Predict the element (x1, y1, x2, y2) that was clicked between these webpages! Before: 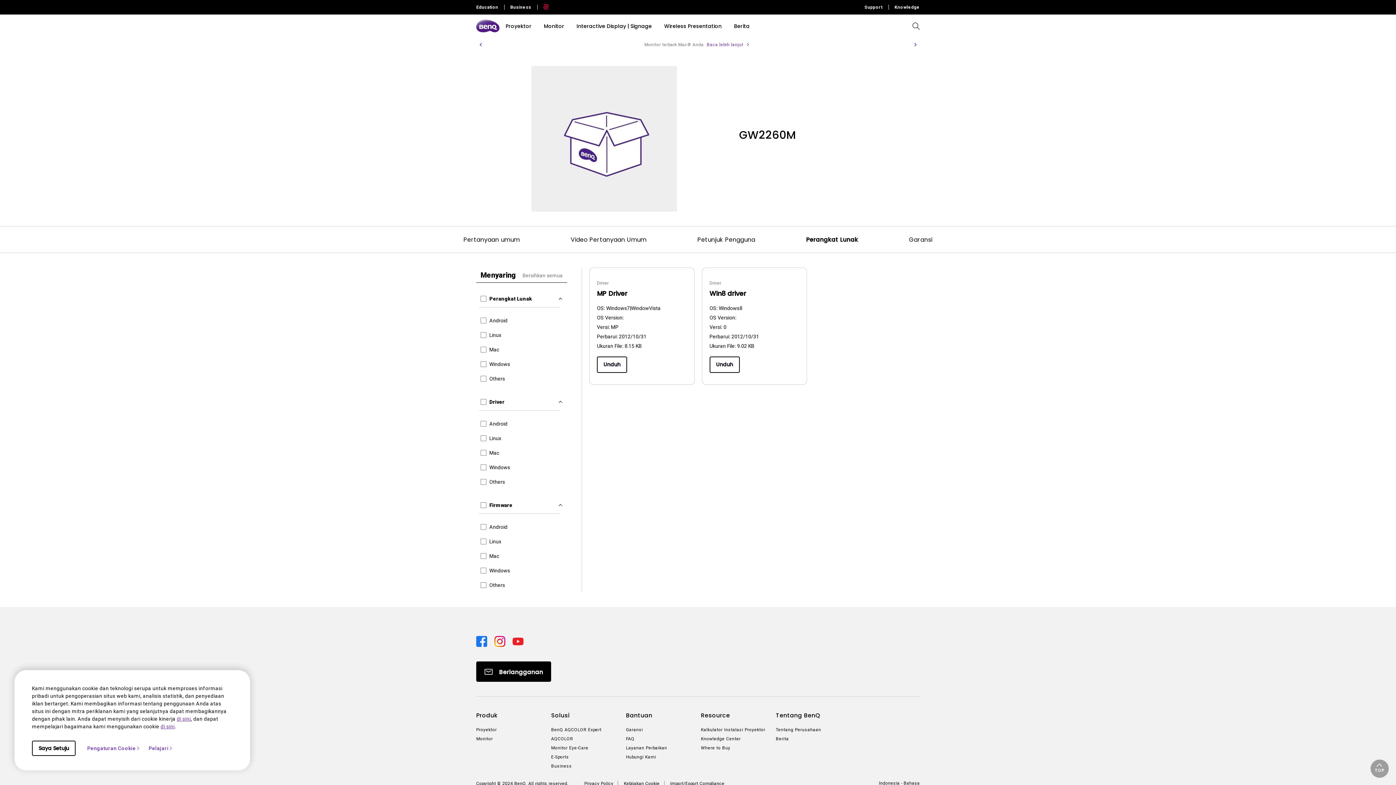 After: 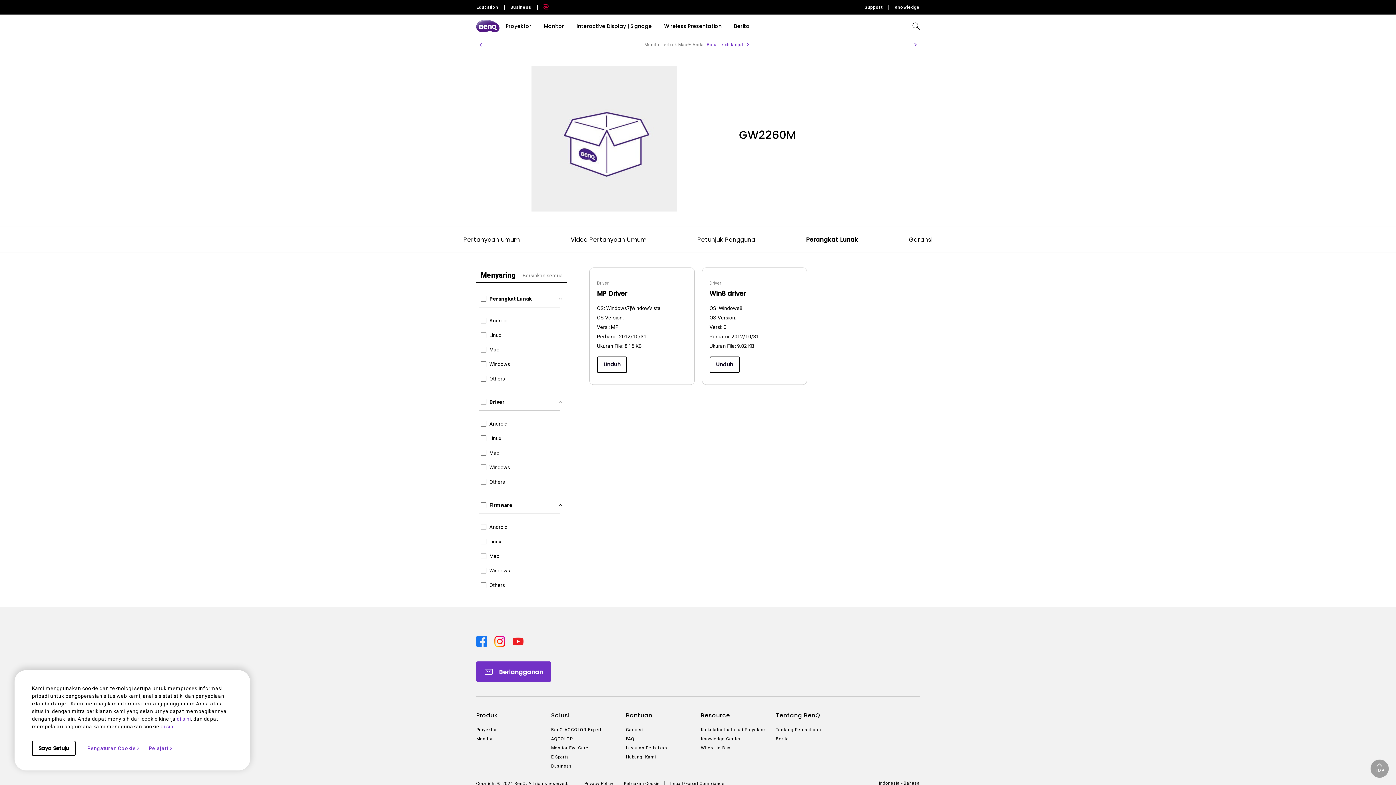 Action: label: Berlangganan bbox: (476, 661, 551, 682)